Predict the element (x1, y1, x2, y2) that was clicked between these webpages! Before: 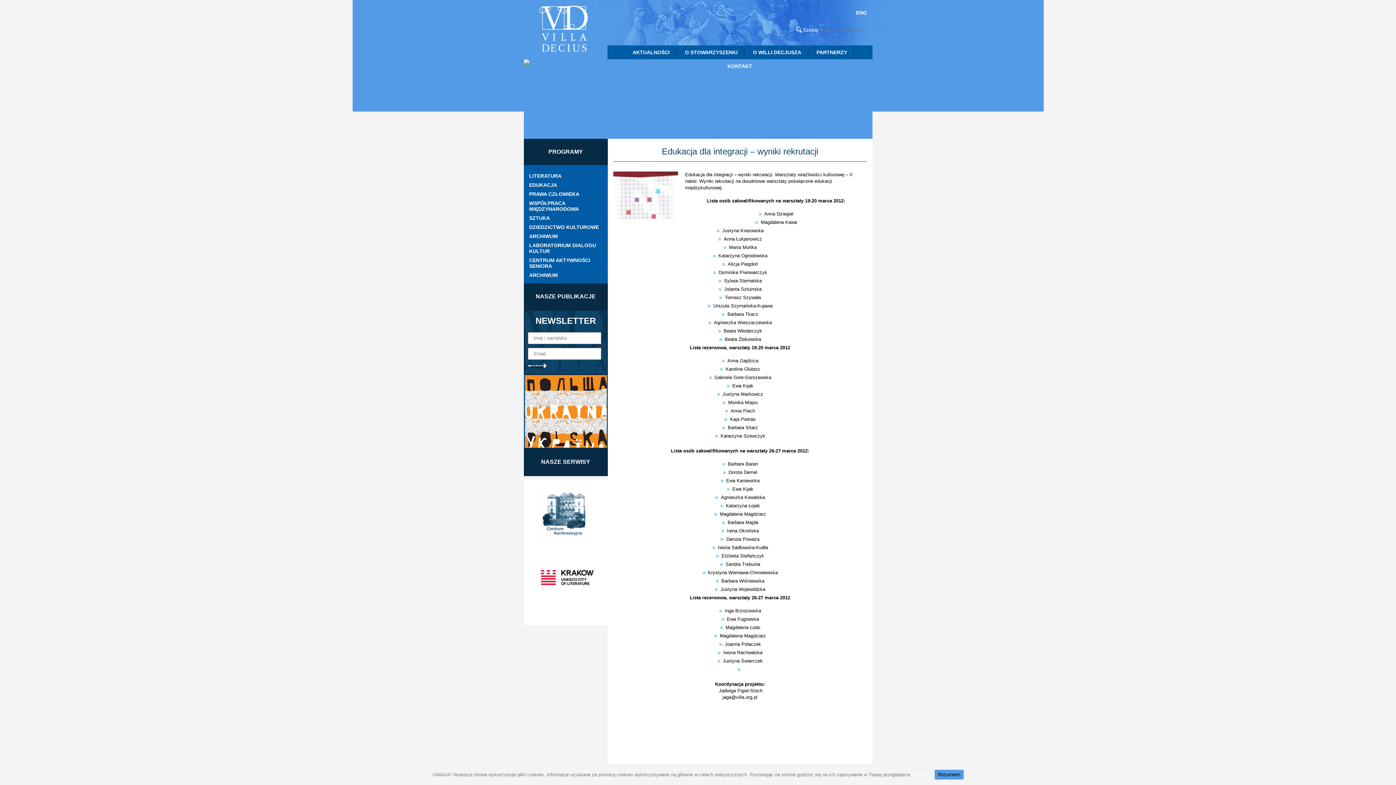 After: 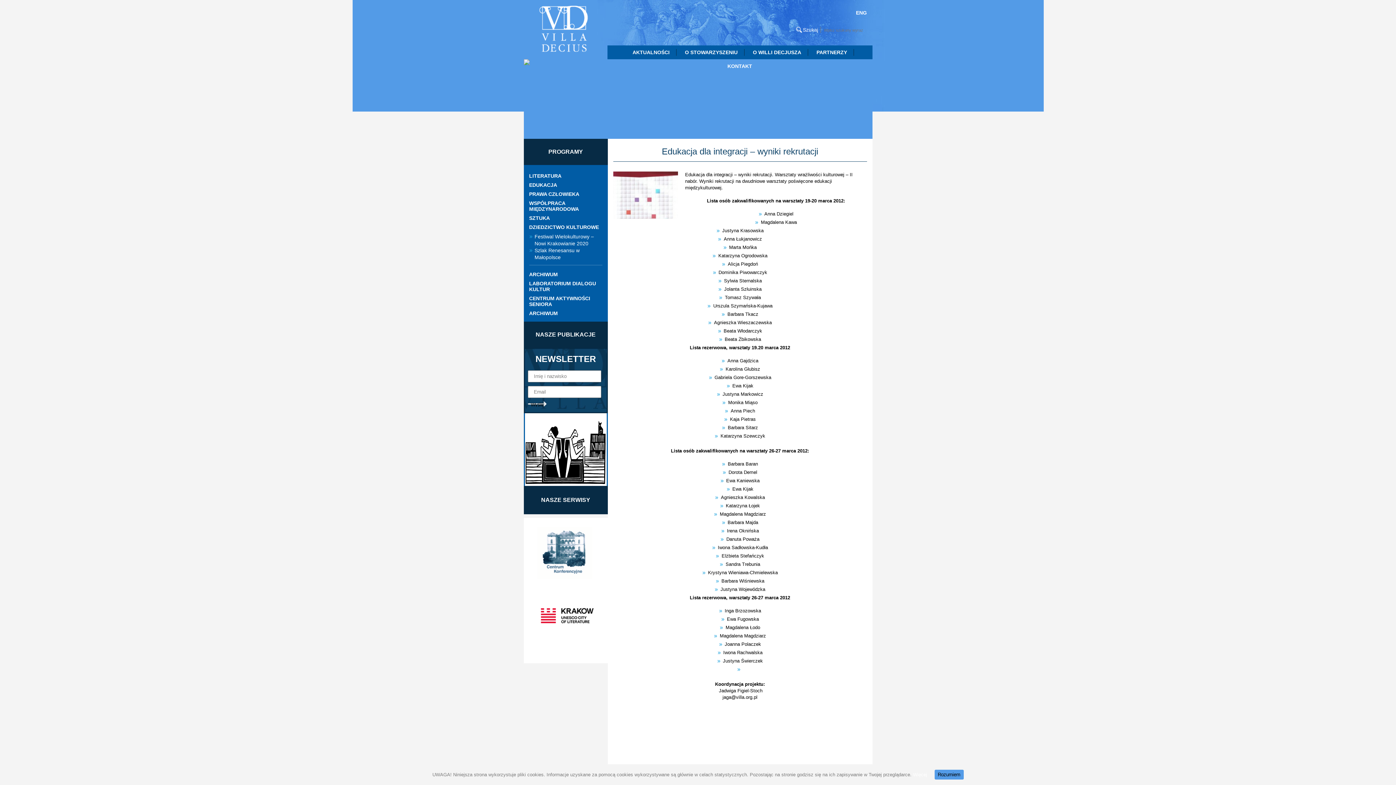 Action: label: DZIEDZICTWO KULTUROWE bbox: (529, 224, 602, 230)